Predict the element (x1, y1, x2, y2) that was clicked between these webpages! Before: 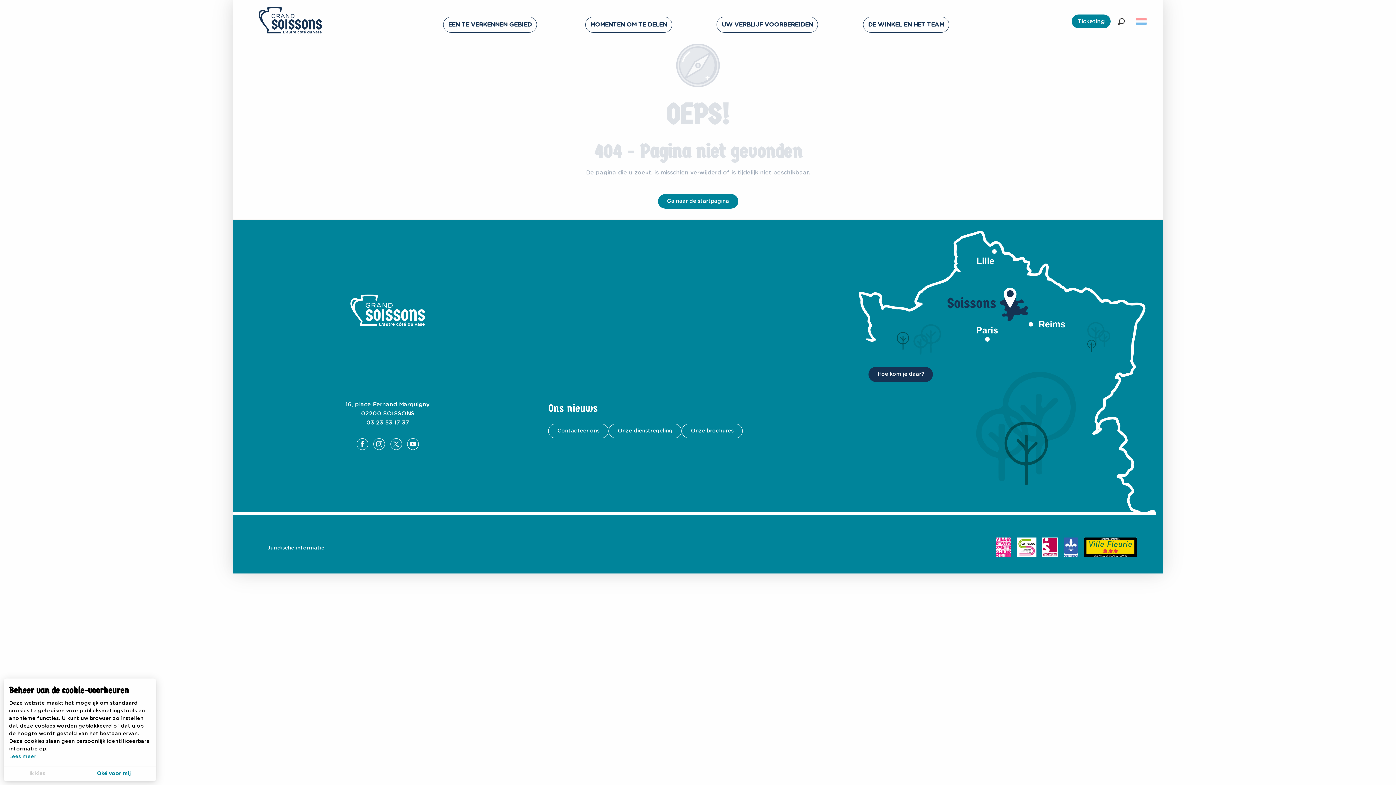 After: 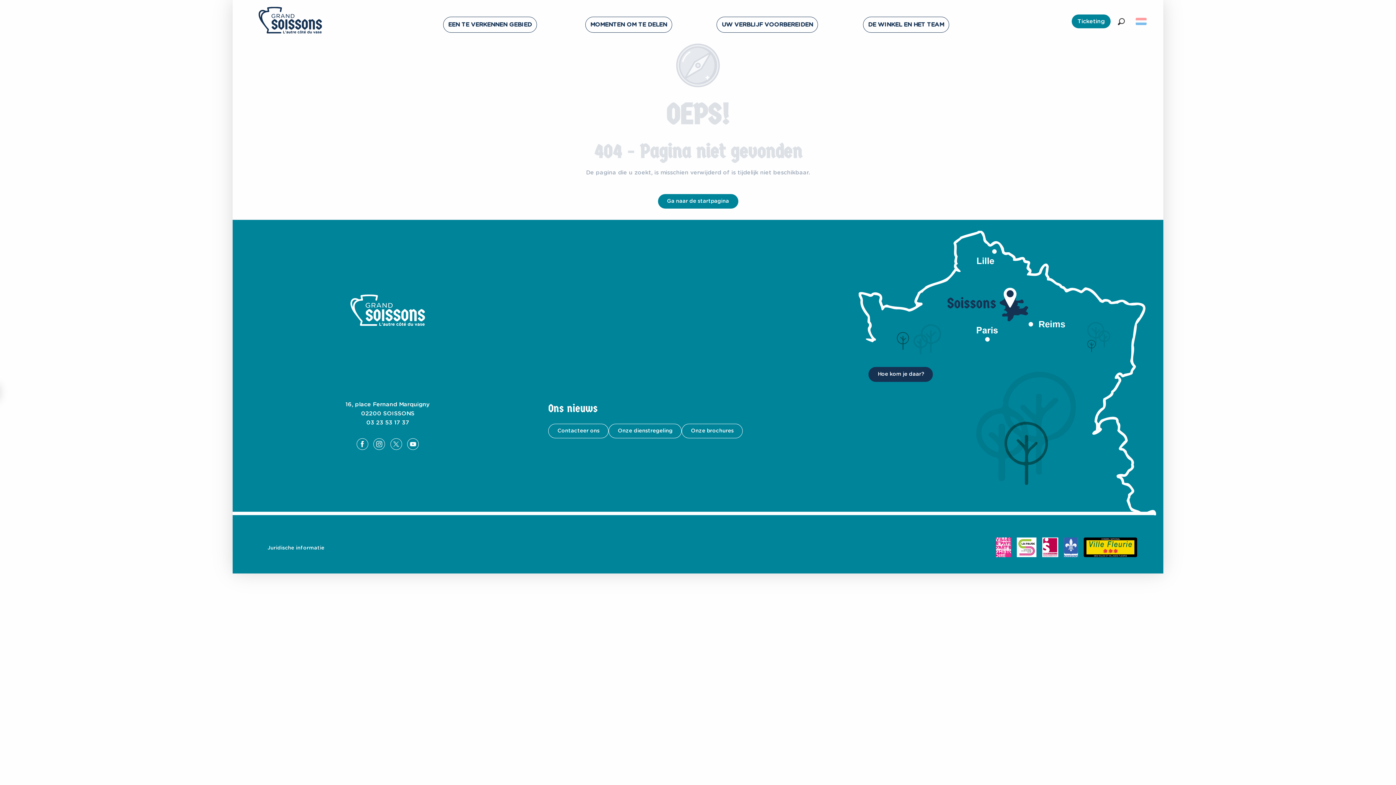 Action: bbox: (71, 766, 156, 781) label: Oké voor mij